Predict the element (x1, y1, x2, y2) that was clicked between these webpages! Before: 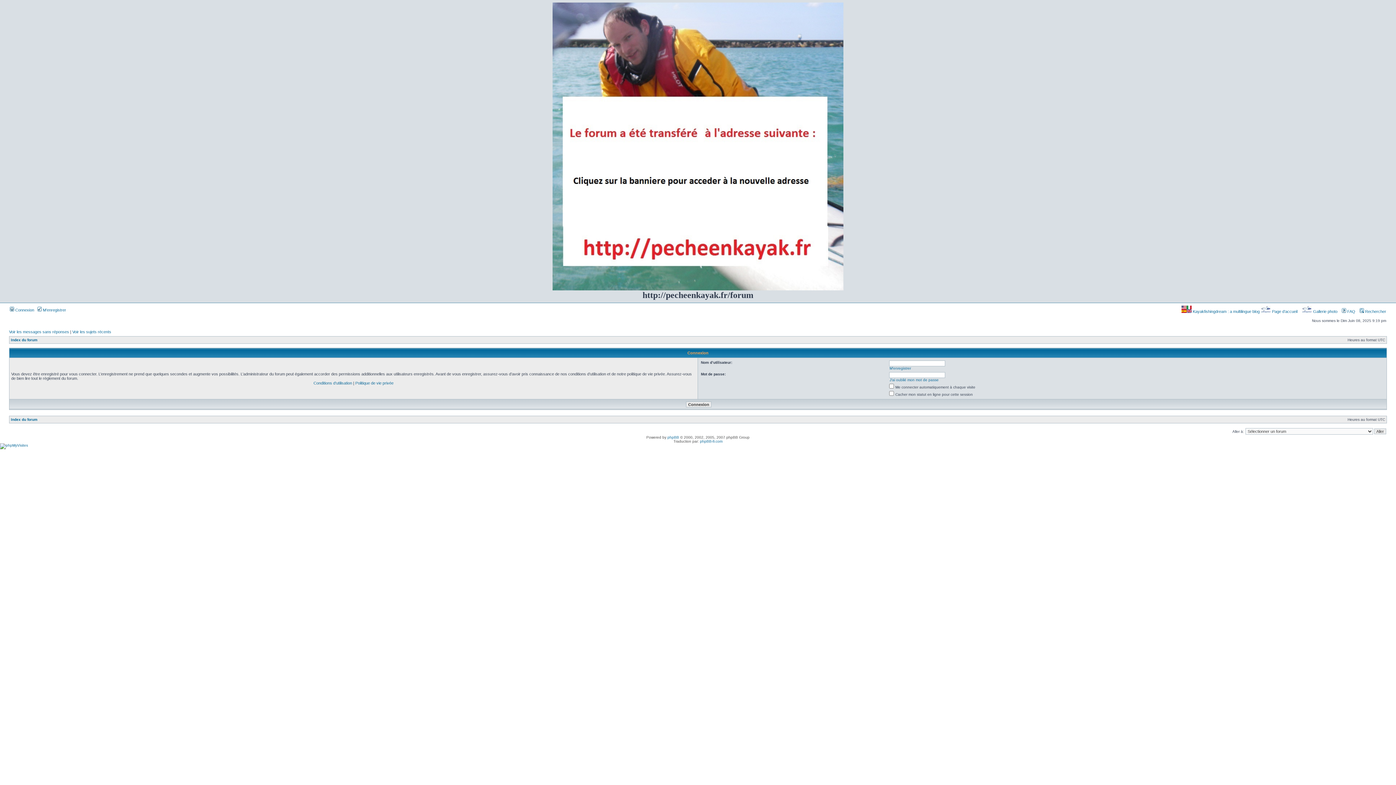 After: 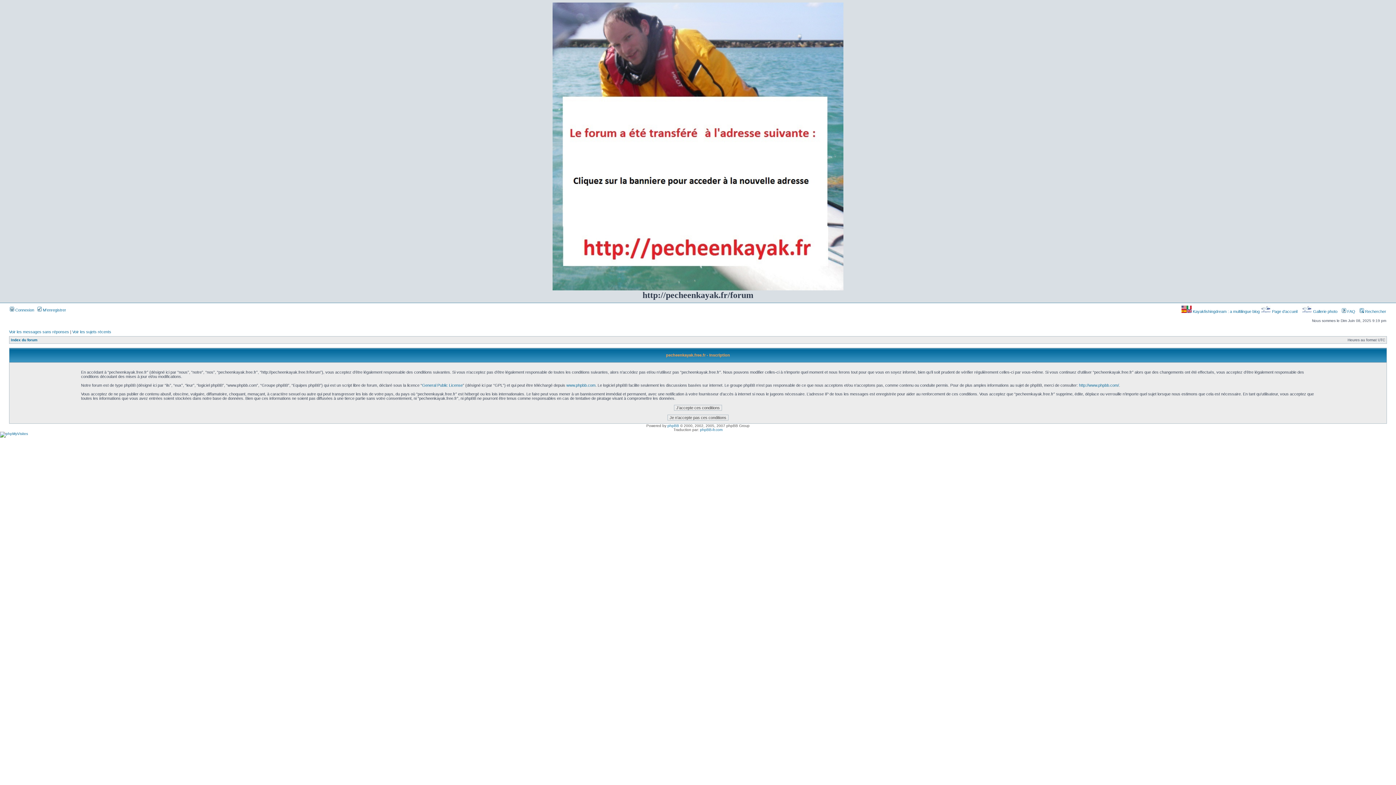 Action: bbox: (37, 308, 66, 312) label:  M’enregistrer